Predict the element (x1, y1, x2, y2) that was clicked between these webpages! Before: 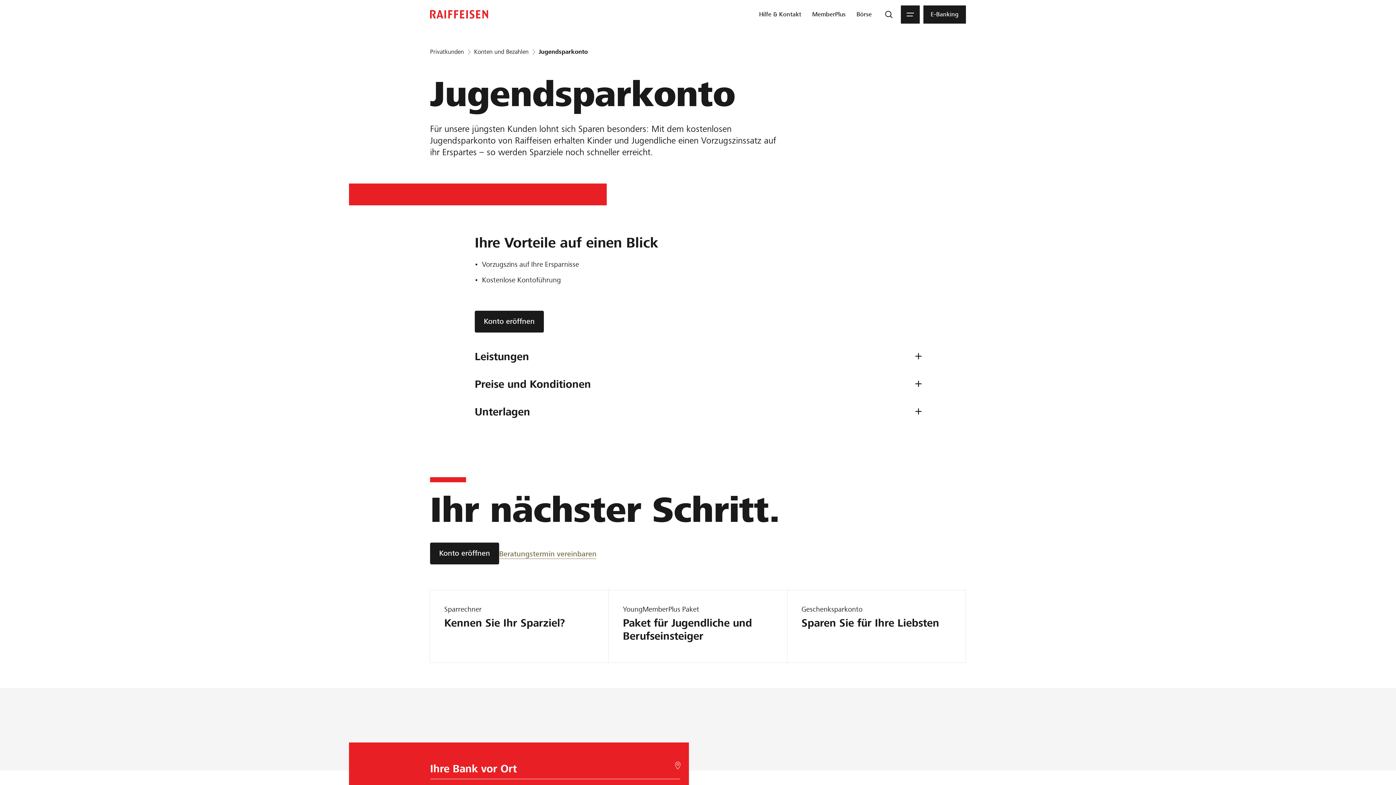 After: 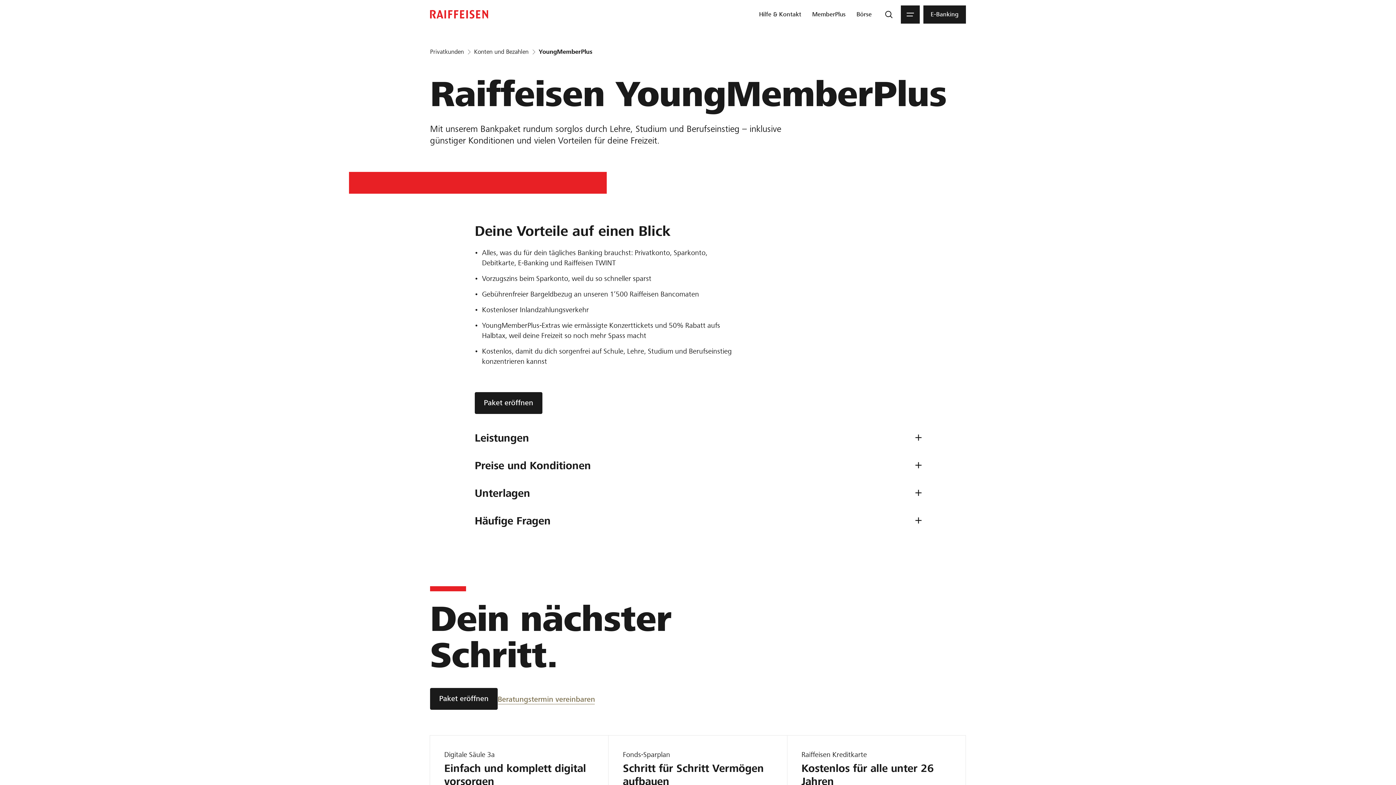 Action: bbox: (608, 590, 787, 663) label: YoungMemberPlus Paket

Paket für Jugendliche und Berufseinsteiger